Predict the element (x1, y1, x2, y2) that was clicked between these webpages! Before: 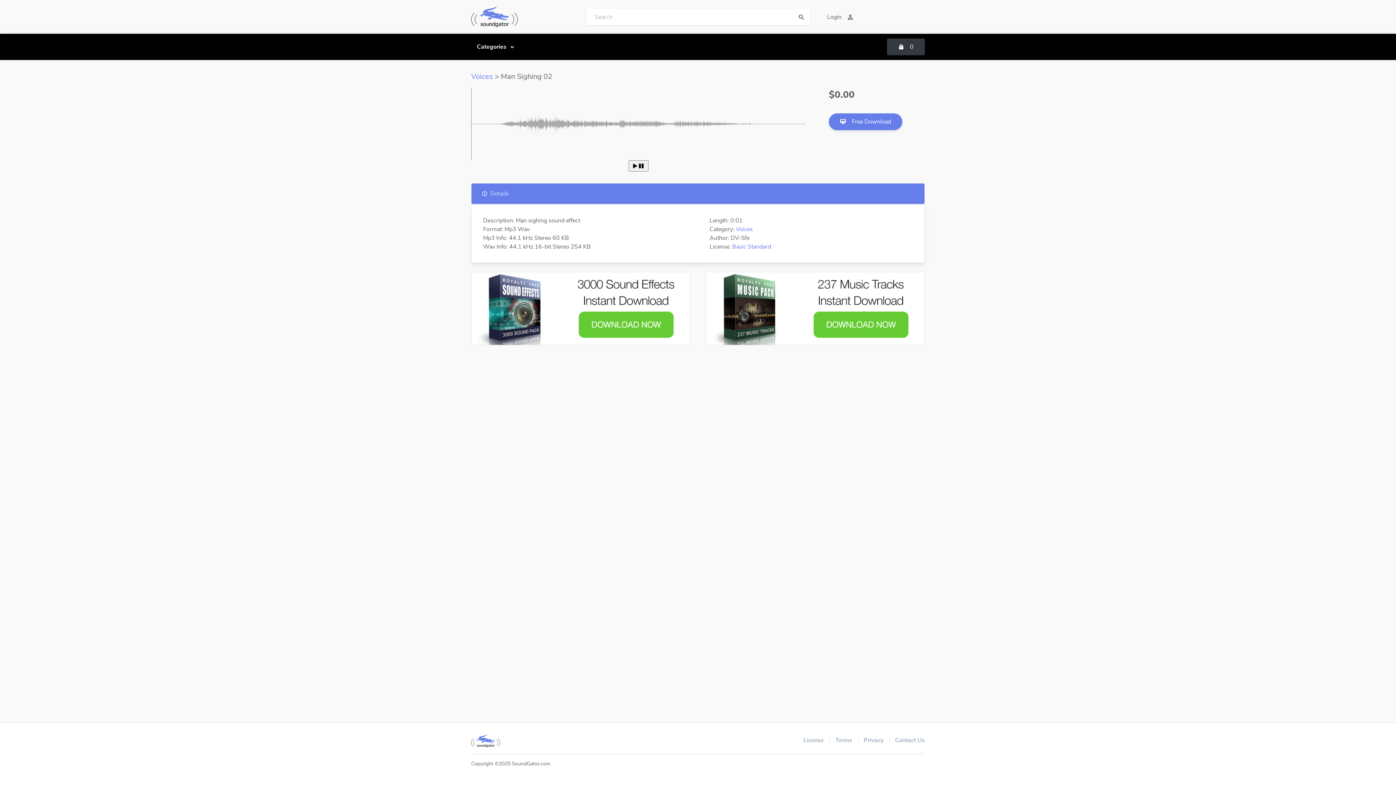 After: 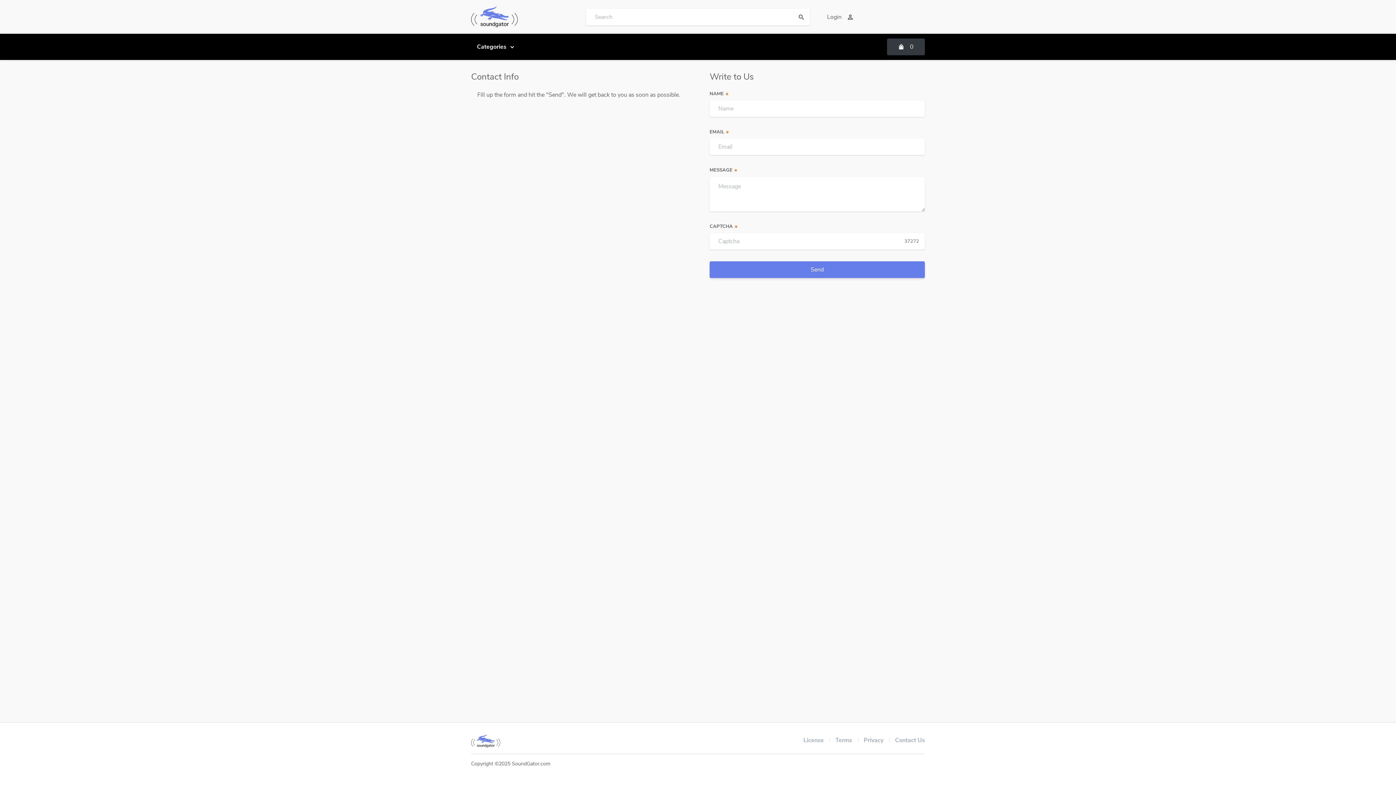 Action: label: Contact Us bbox: (895, 736, 925, 745)